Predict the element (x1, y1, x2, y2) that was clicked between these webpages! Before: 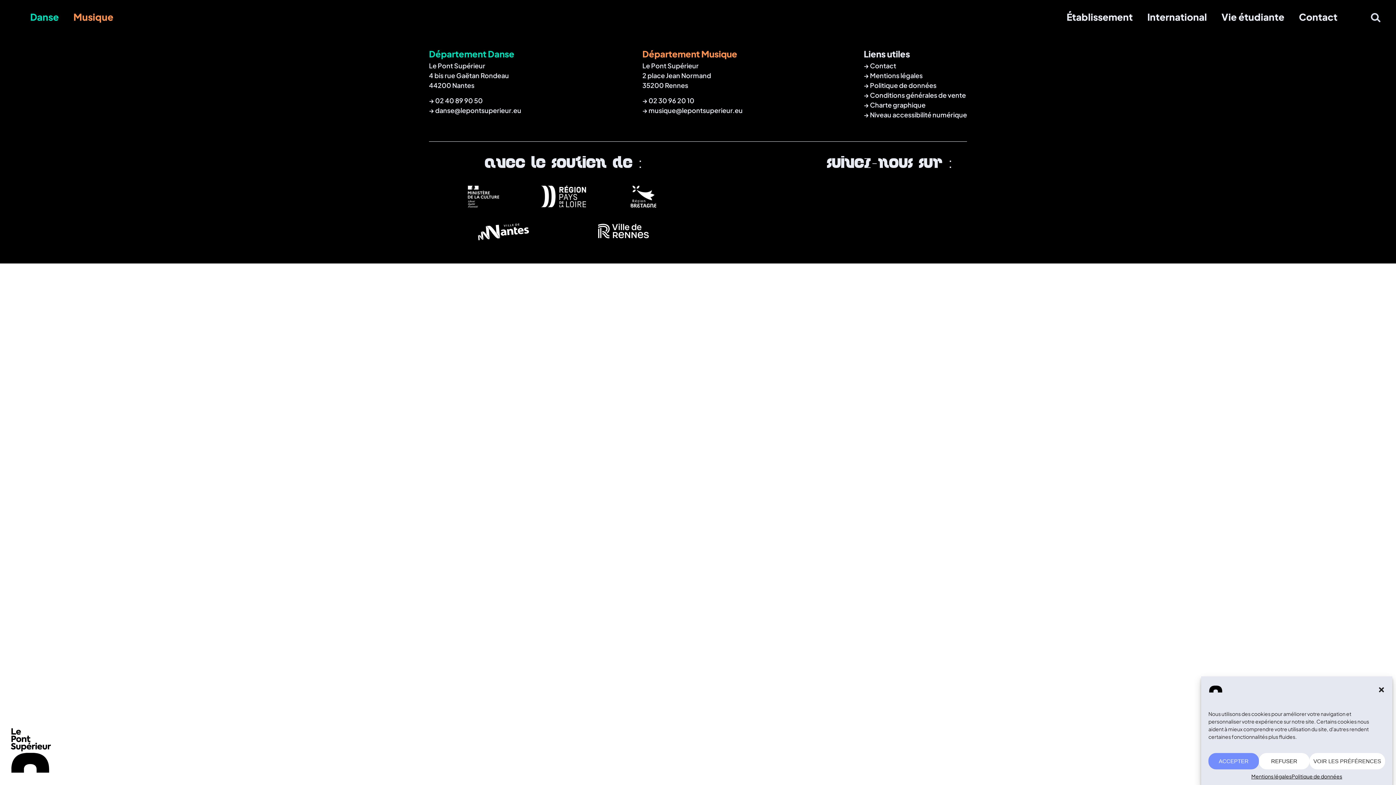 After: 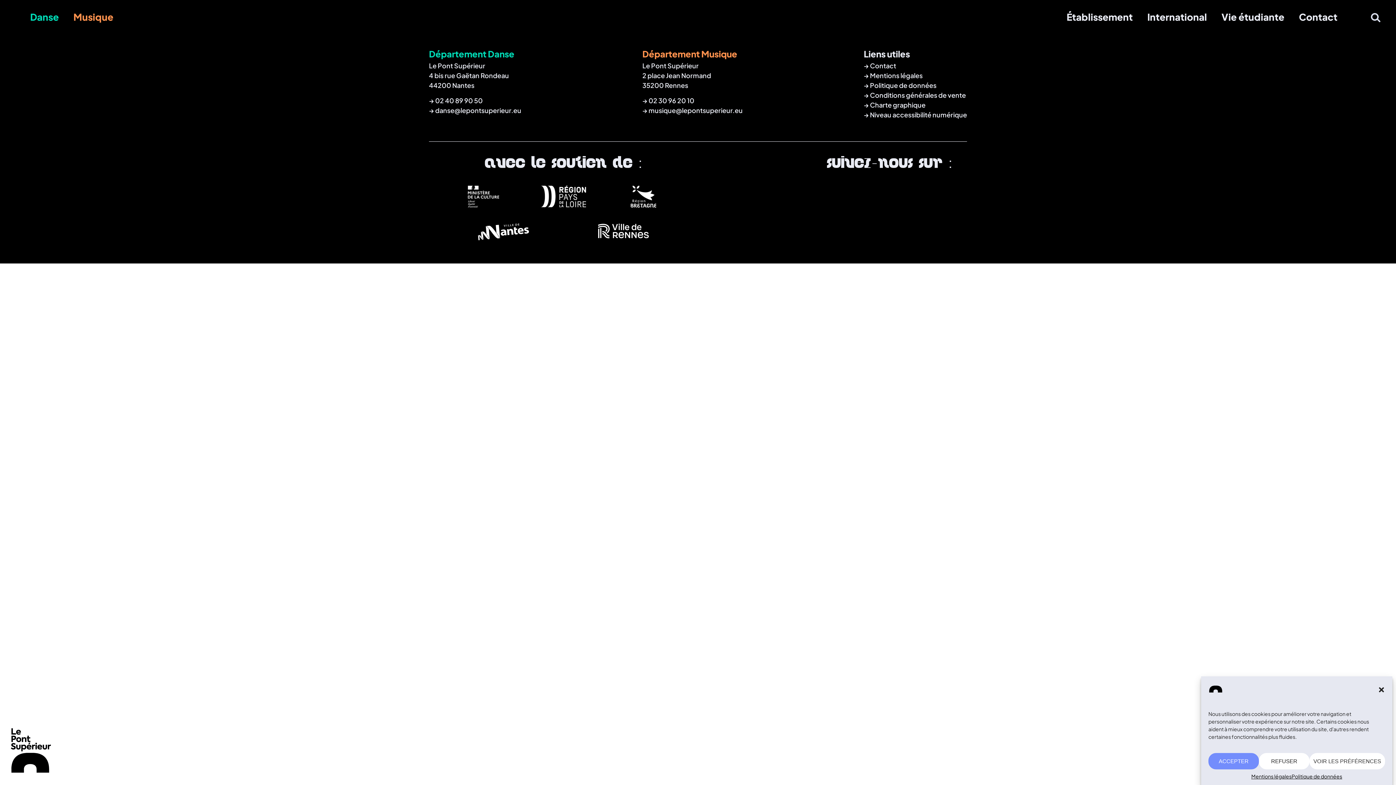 Action: bbox: (887, 185, 888, 201)